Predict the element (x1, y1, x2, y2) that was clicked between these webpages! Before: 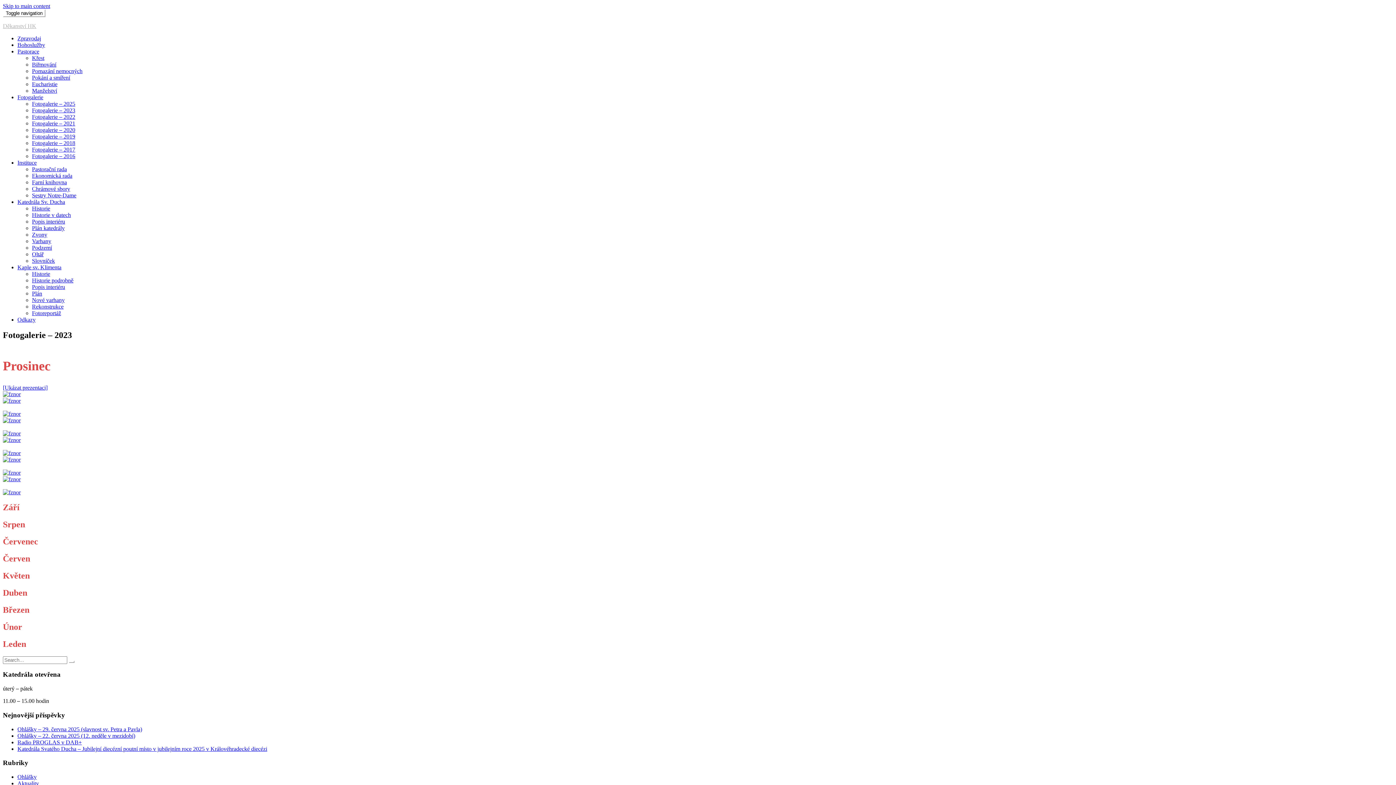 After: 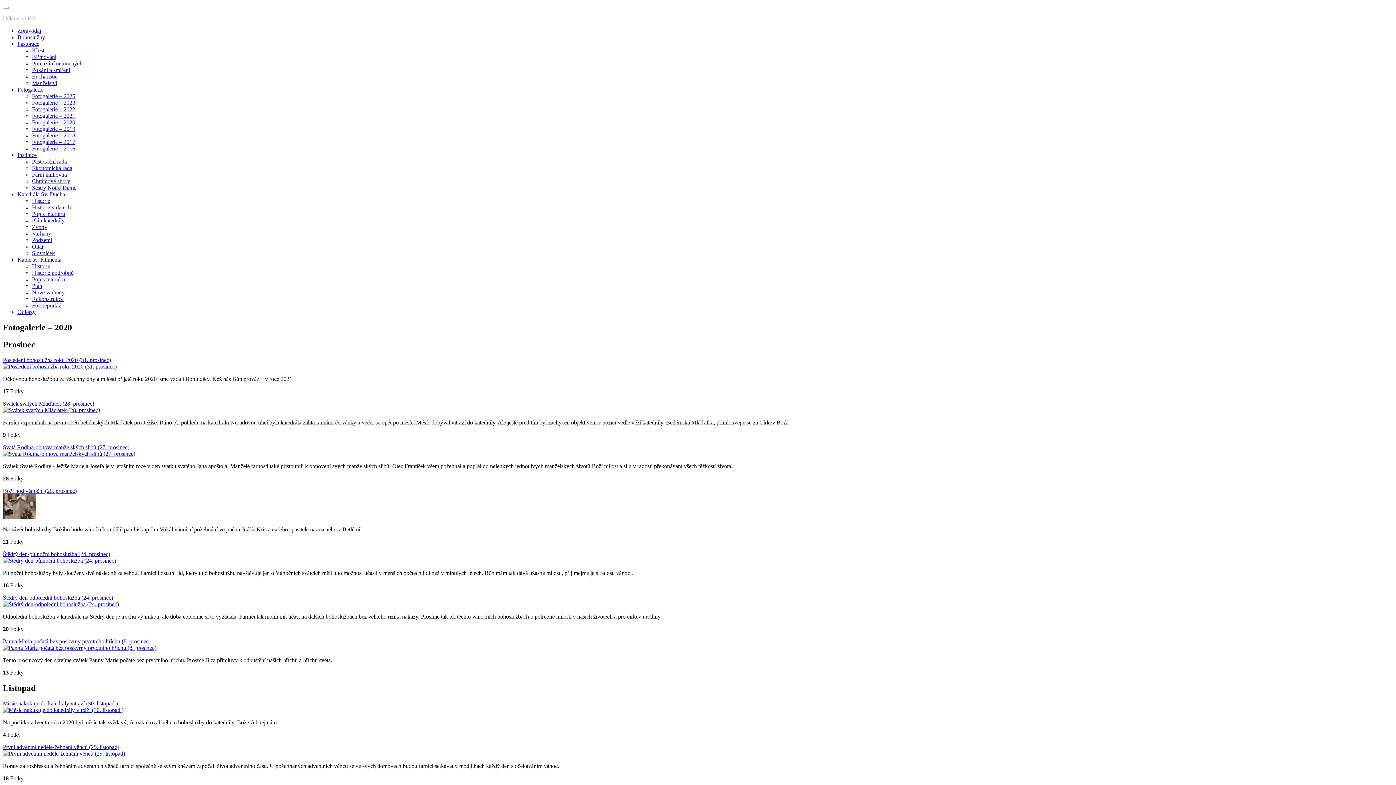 Action: bbox: (32, 126, 75, 133) label: Fotogalerie – 2020